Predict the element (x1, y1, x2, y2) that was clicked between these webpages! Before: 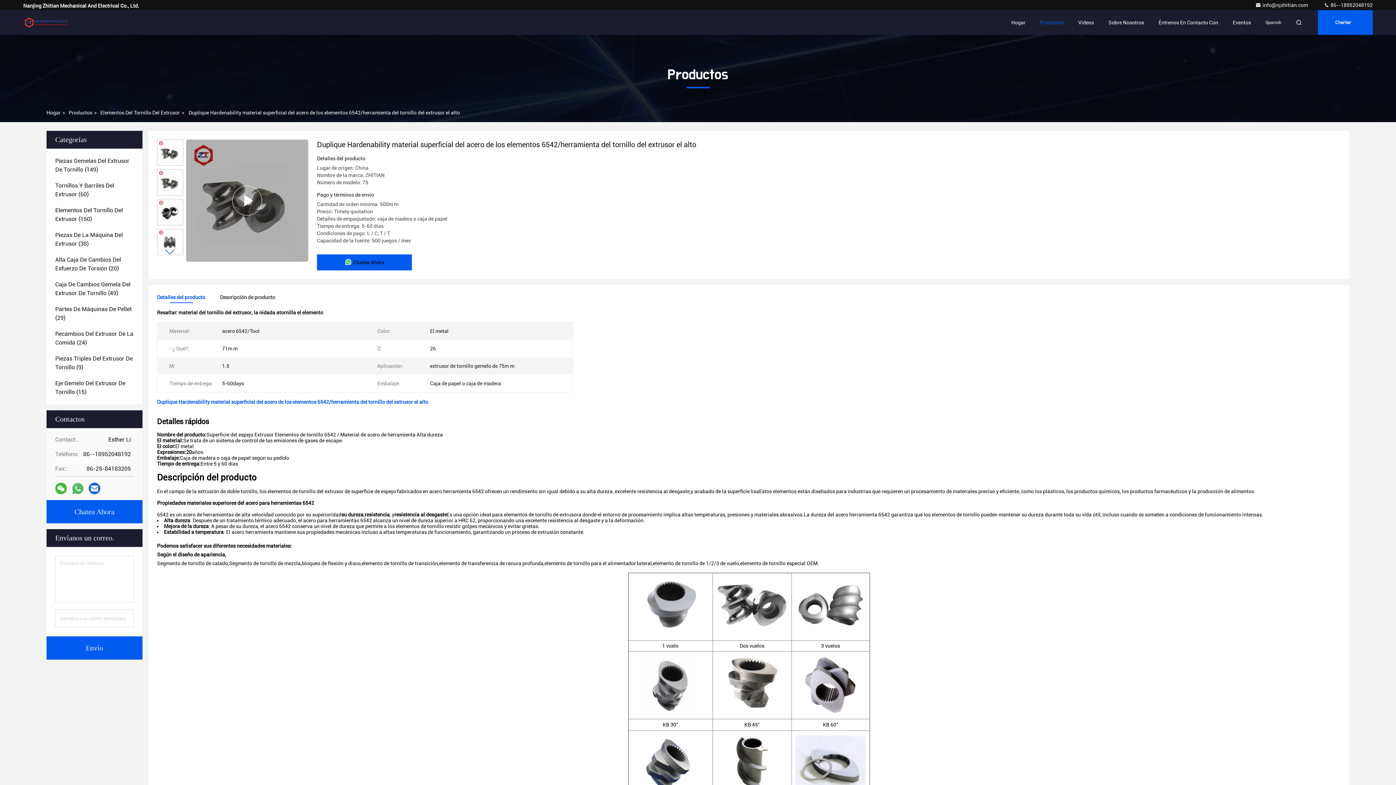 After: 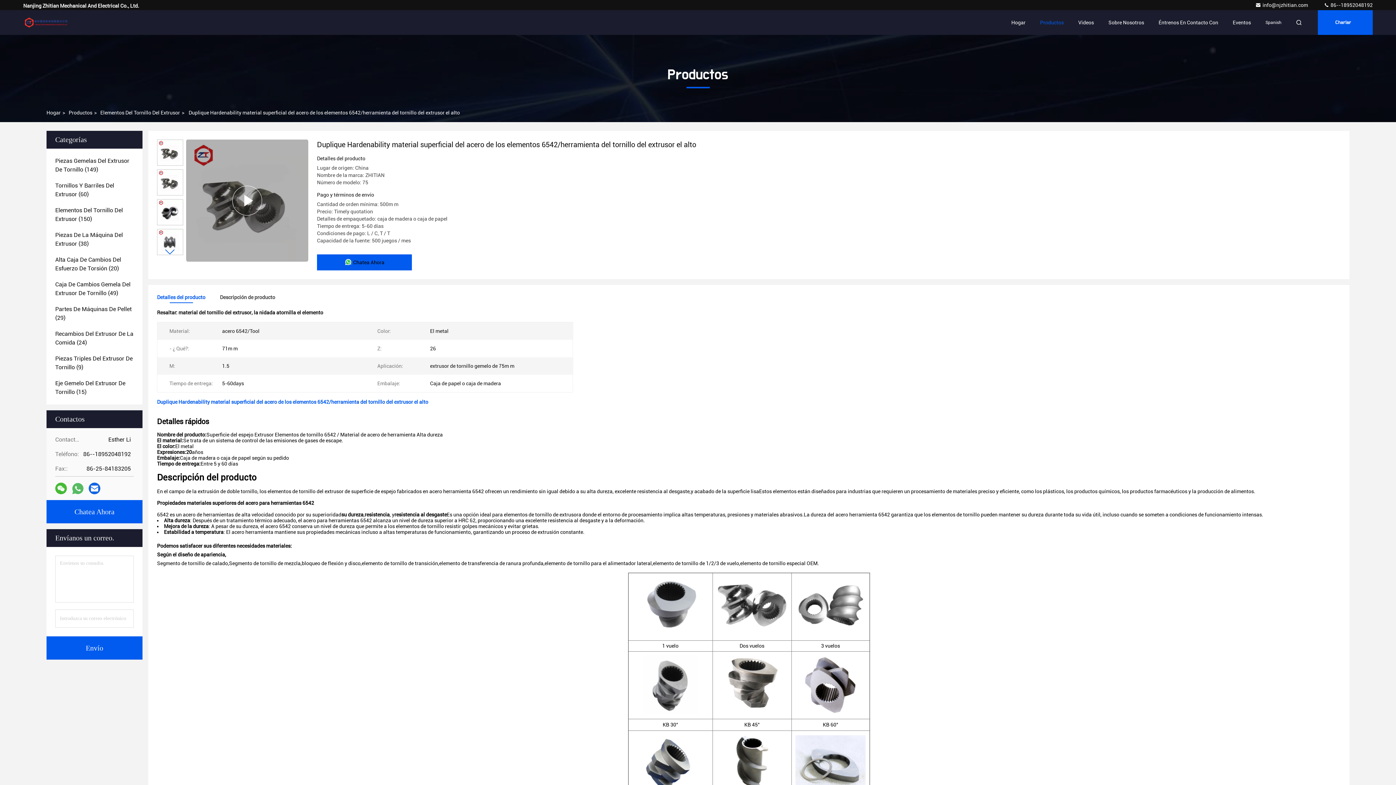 Action: bbox: (89, 484, 99, 493)